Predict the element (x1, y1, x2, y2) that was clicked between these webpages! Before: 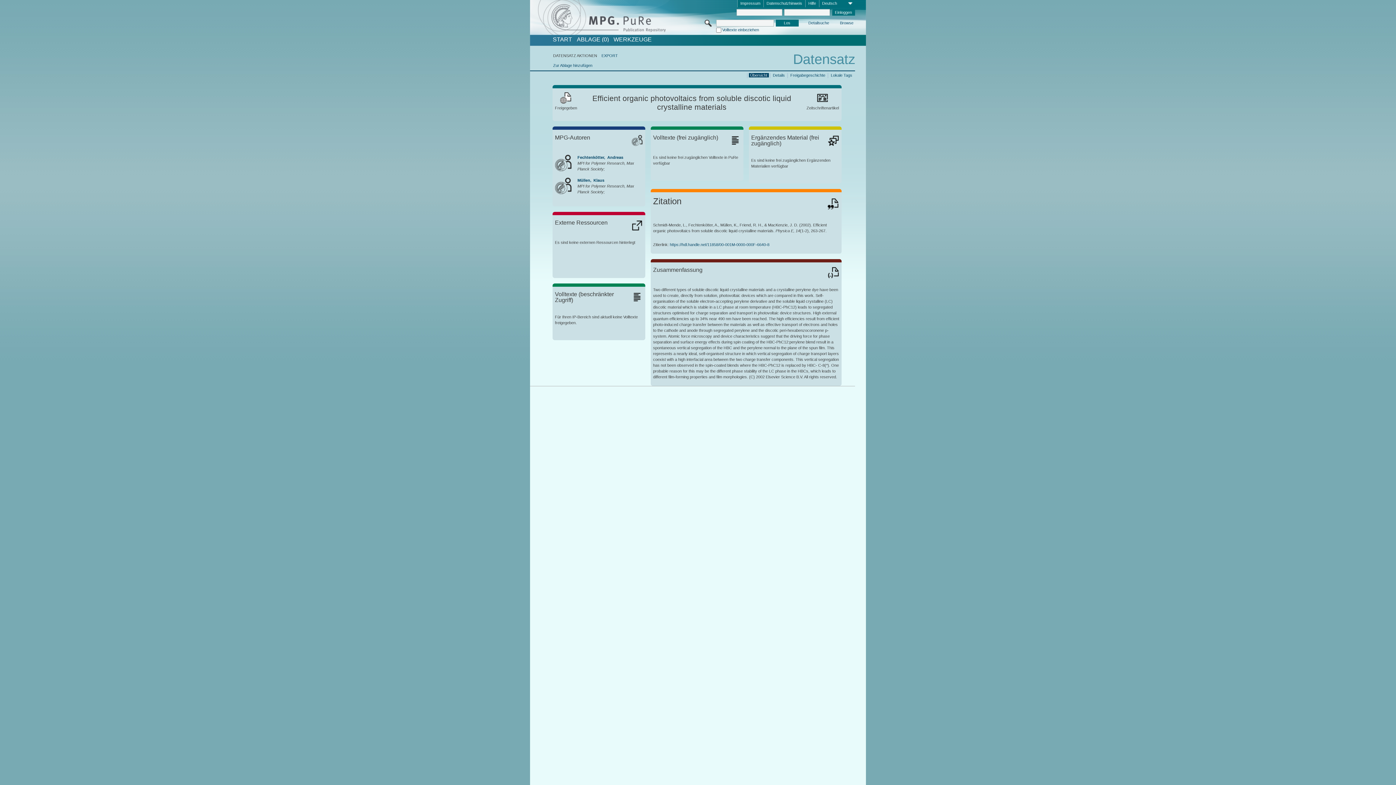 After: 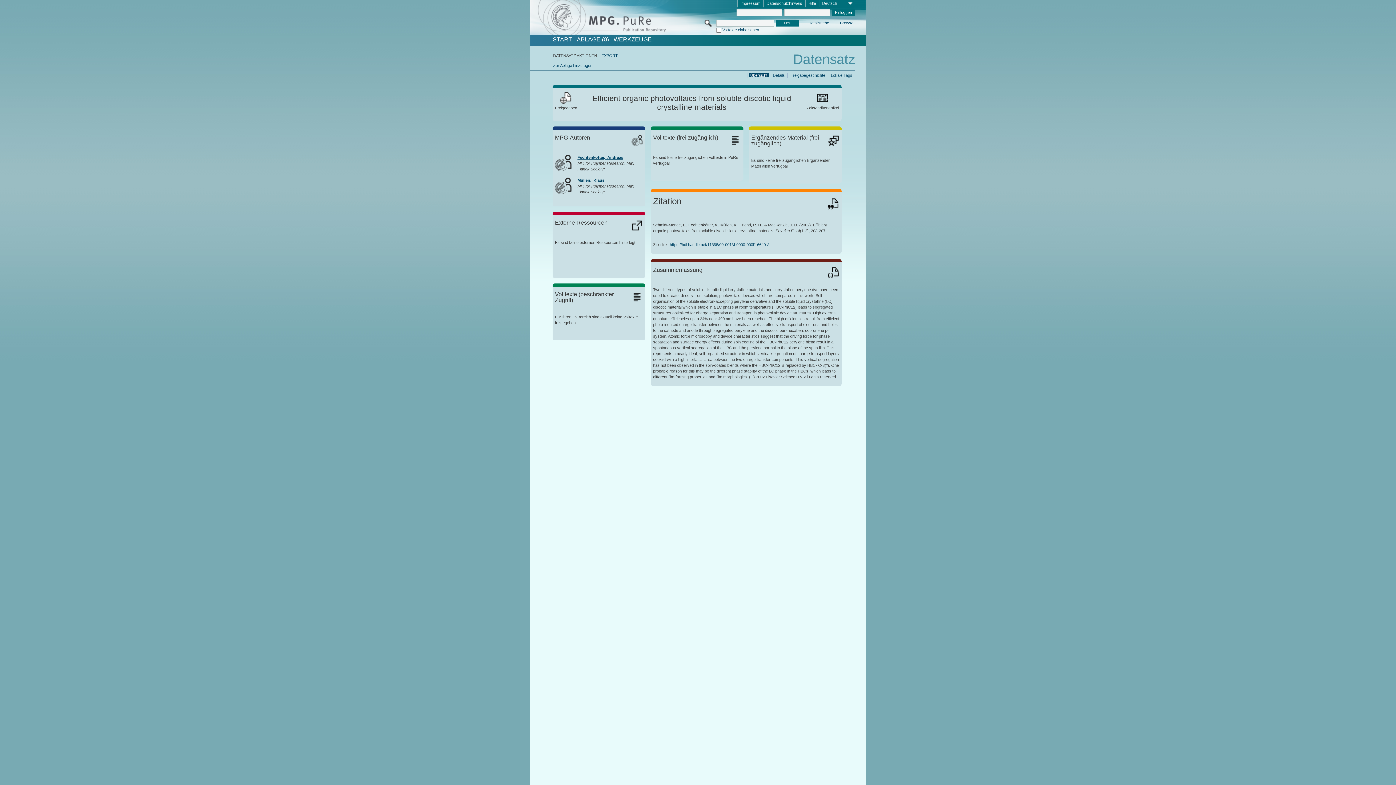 Action: bbox: (577, 155, 623, 159) label: Fechtenkötter,  Andreas